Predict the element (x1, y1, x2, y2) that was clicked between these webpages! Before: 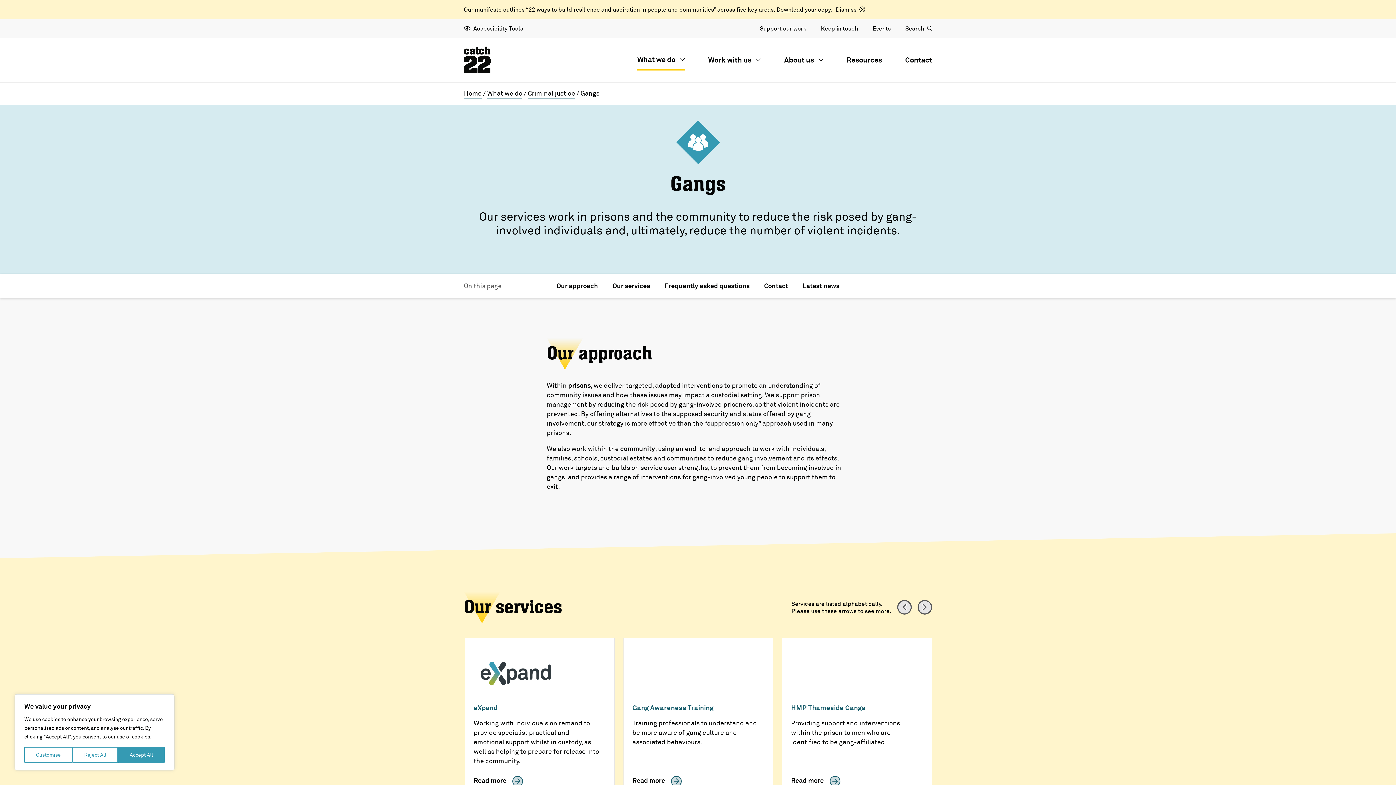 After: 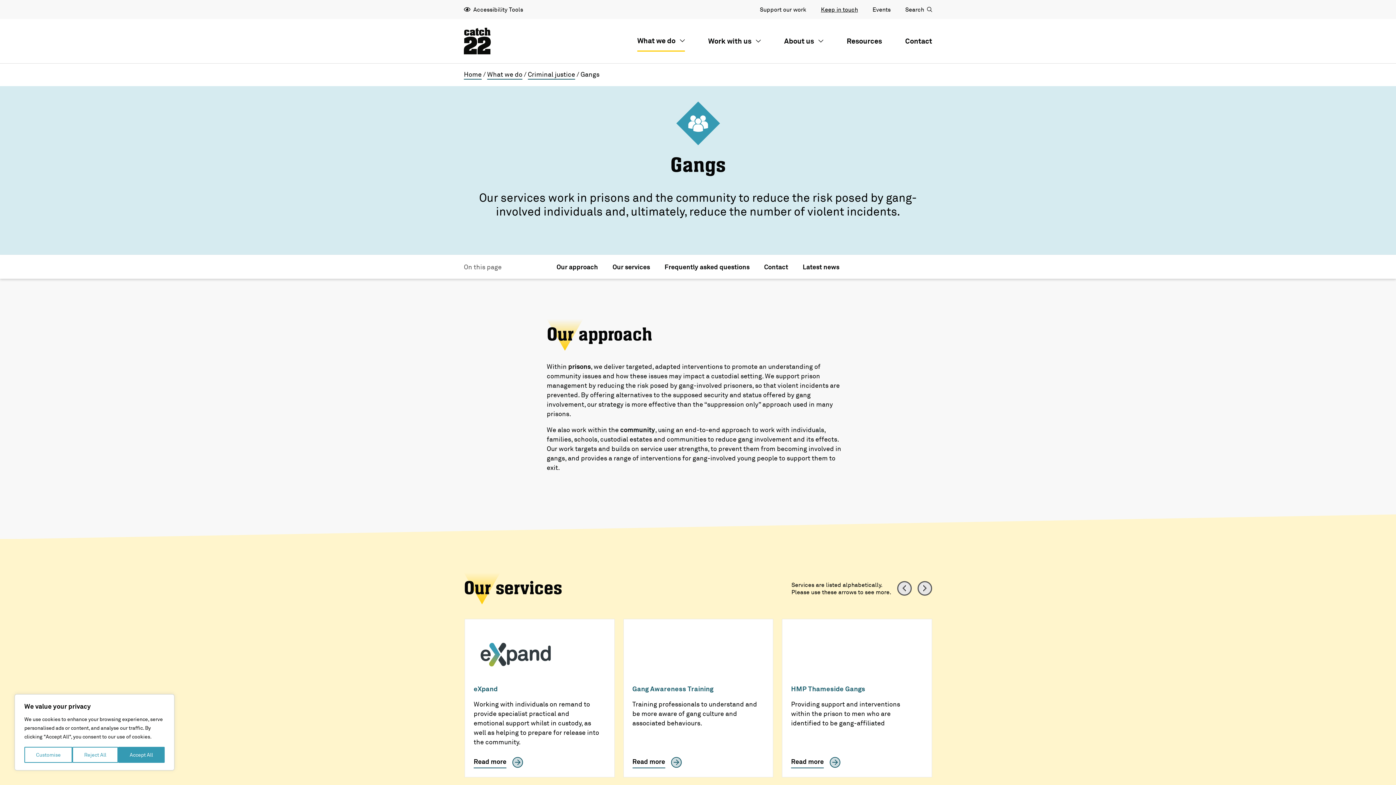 Action: label: Dismiss bbox: (836, 5, 865, 13)